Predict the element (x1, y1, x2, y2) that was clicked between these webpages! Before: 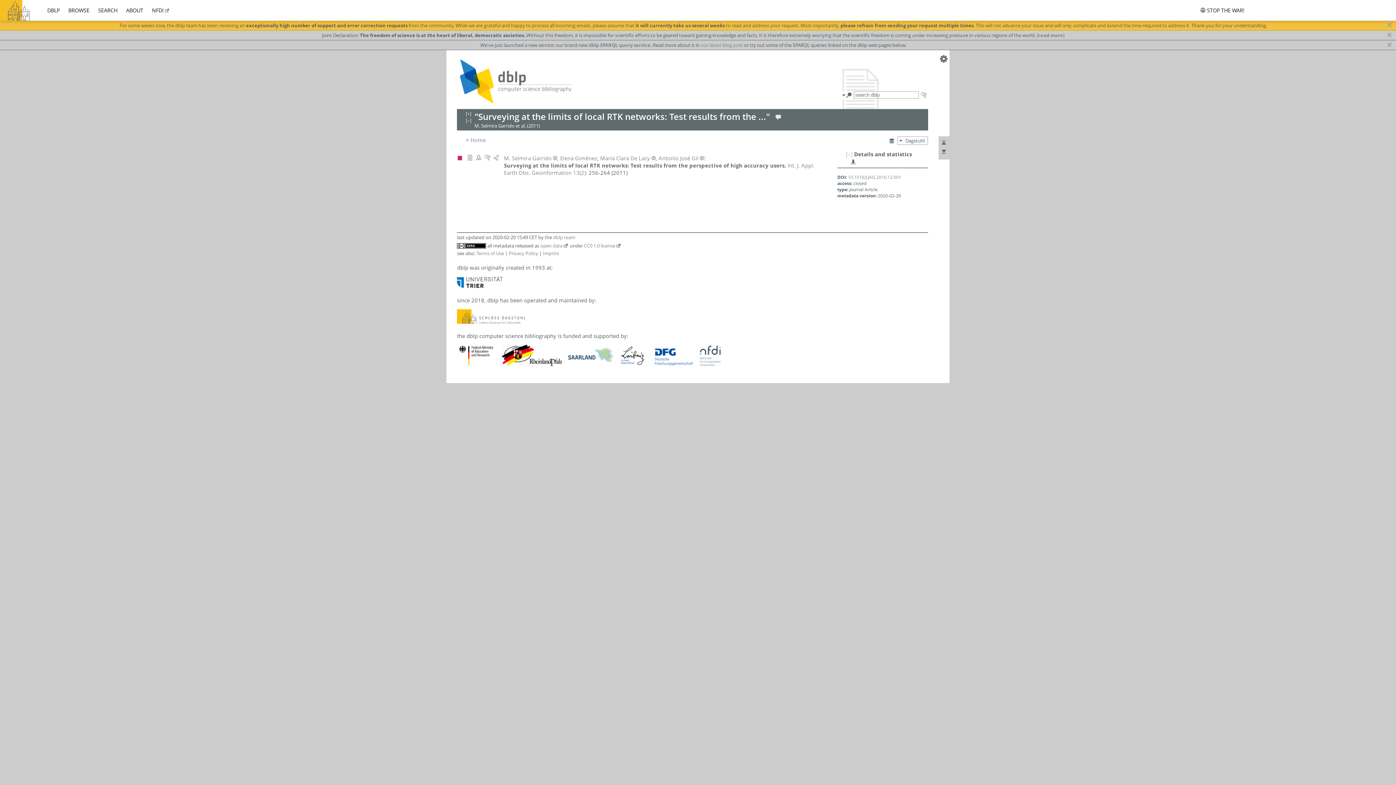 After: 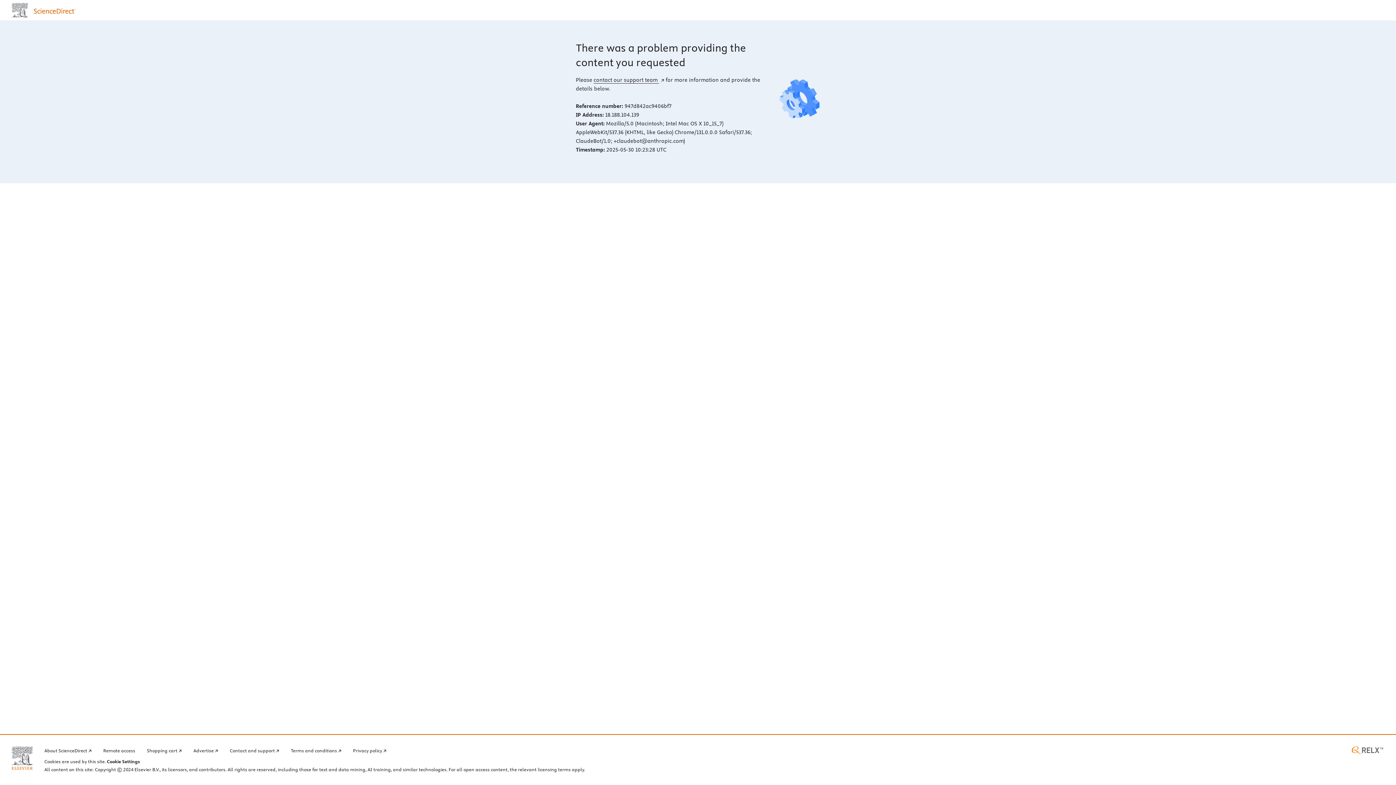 Action: bbox: (848, 174, 901, 180) label: 10.1016/J.JAG.2010.12.001